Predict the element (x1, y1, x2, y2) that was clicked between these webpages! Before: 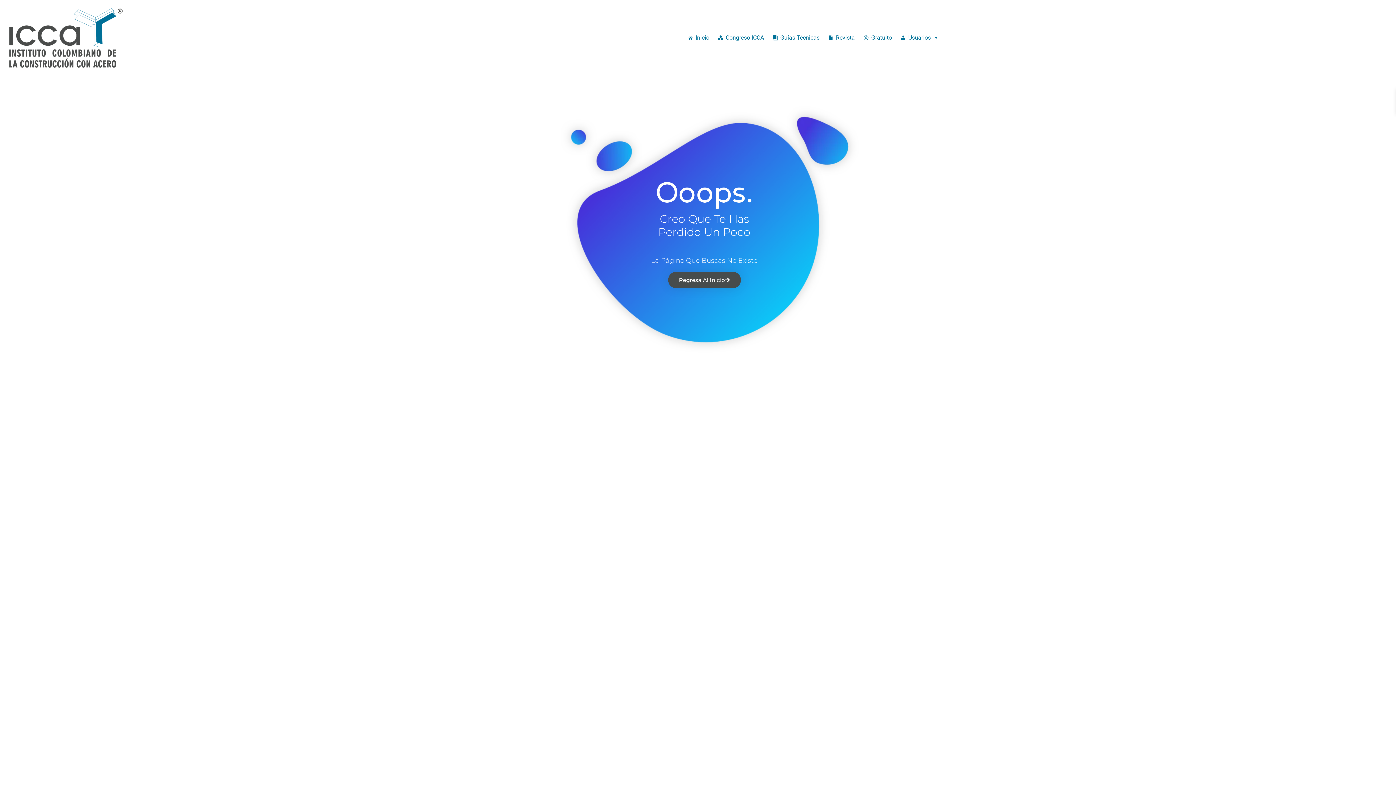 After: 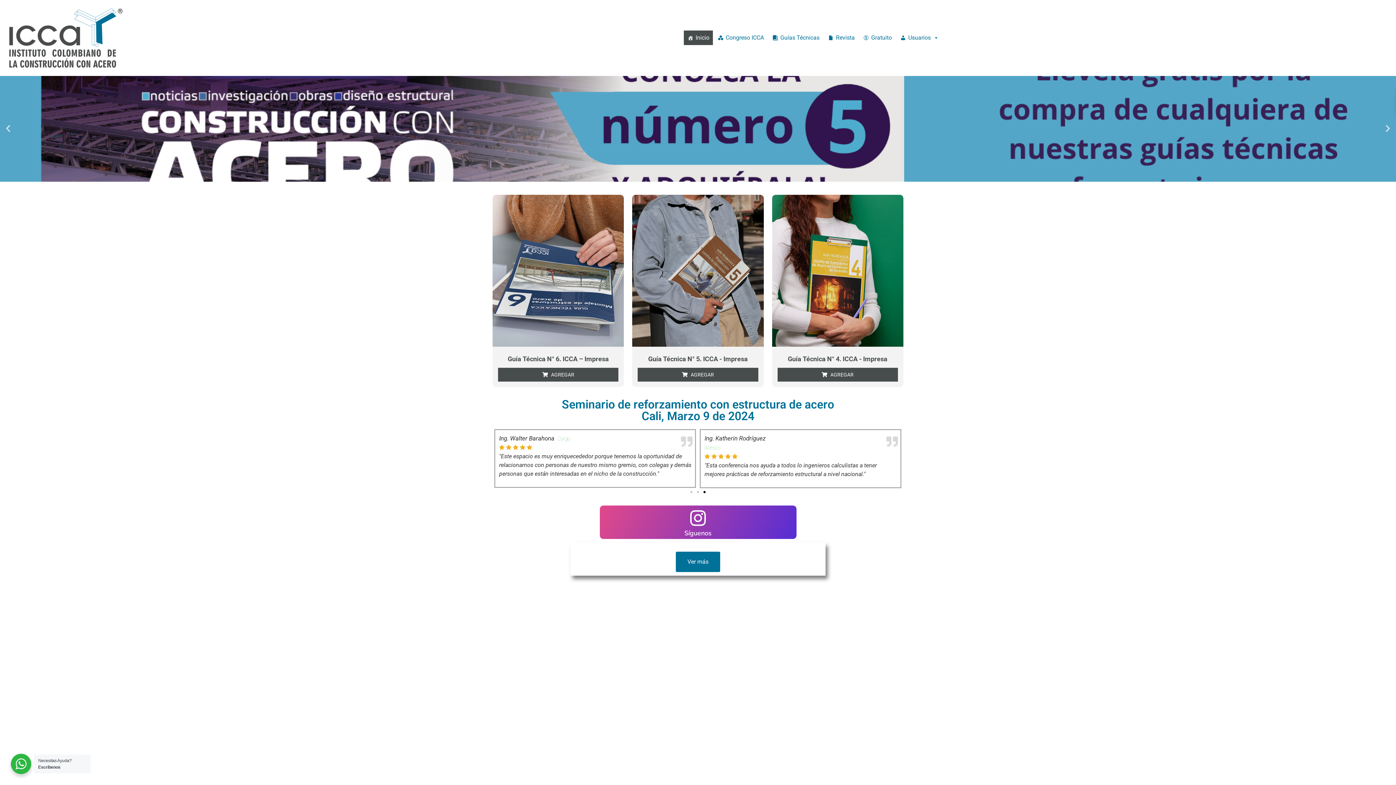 Action: label: Inicio bbox: (684, 30, 713, 45)